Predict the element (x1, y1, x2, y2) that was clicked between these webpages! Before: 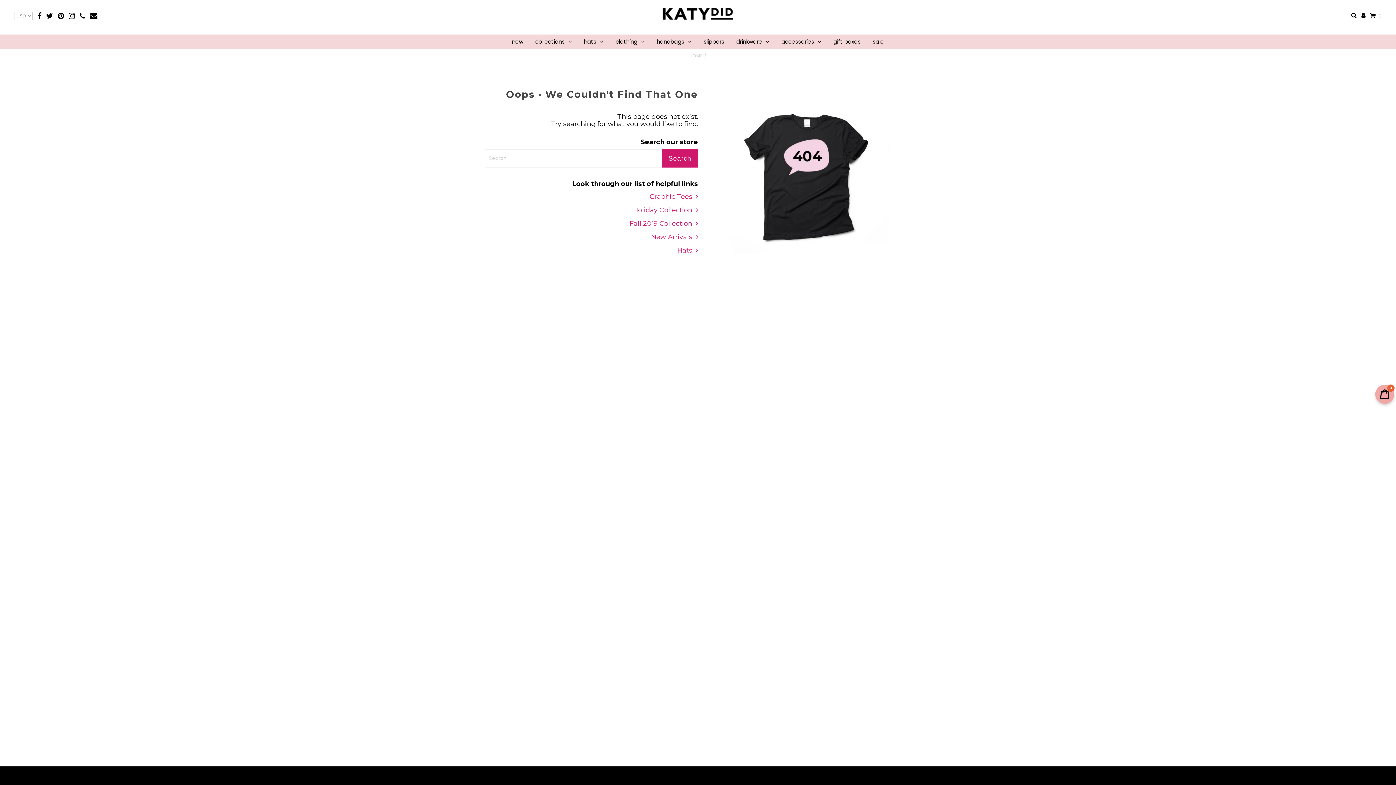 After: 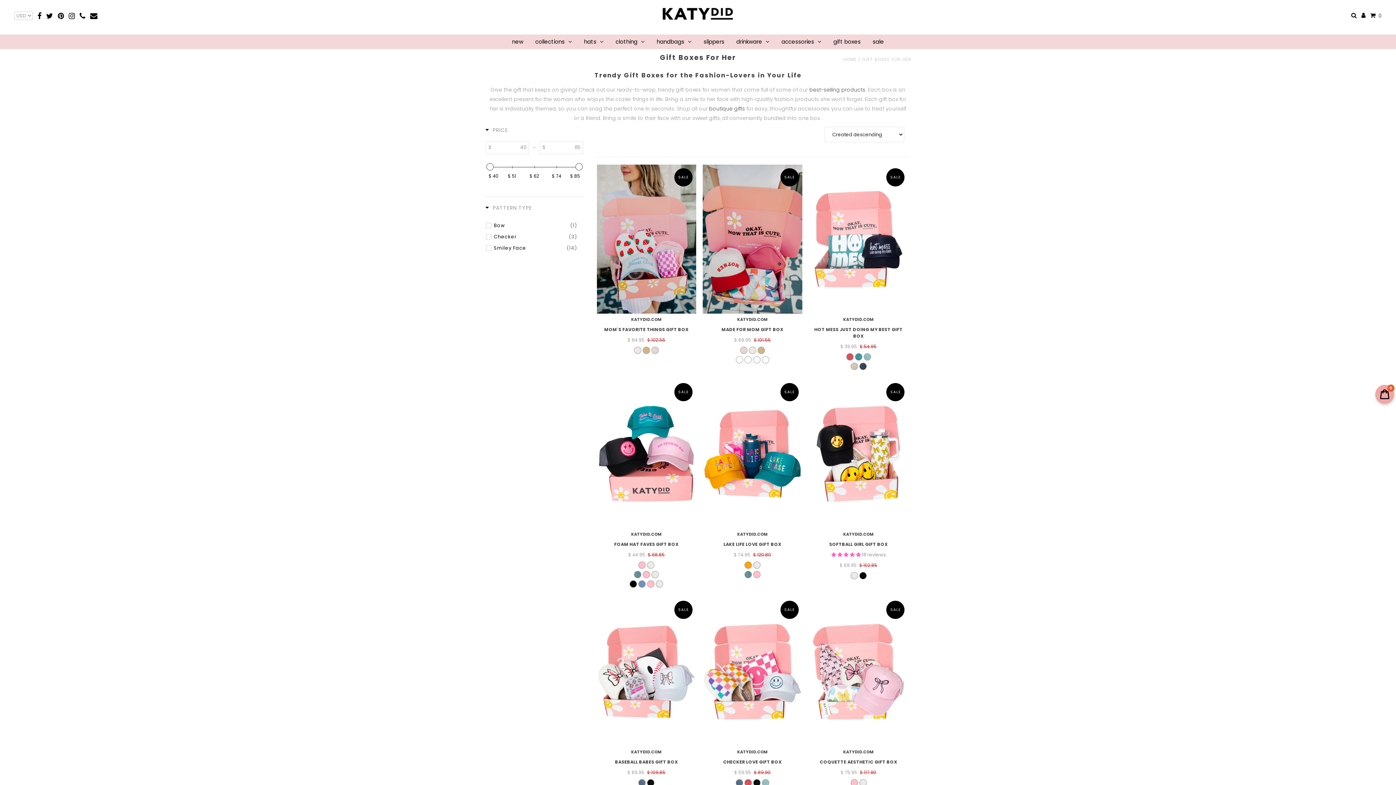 Action: label: gift boxes bbox: (828, 34, 866, 49)